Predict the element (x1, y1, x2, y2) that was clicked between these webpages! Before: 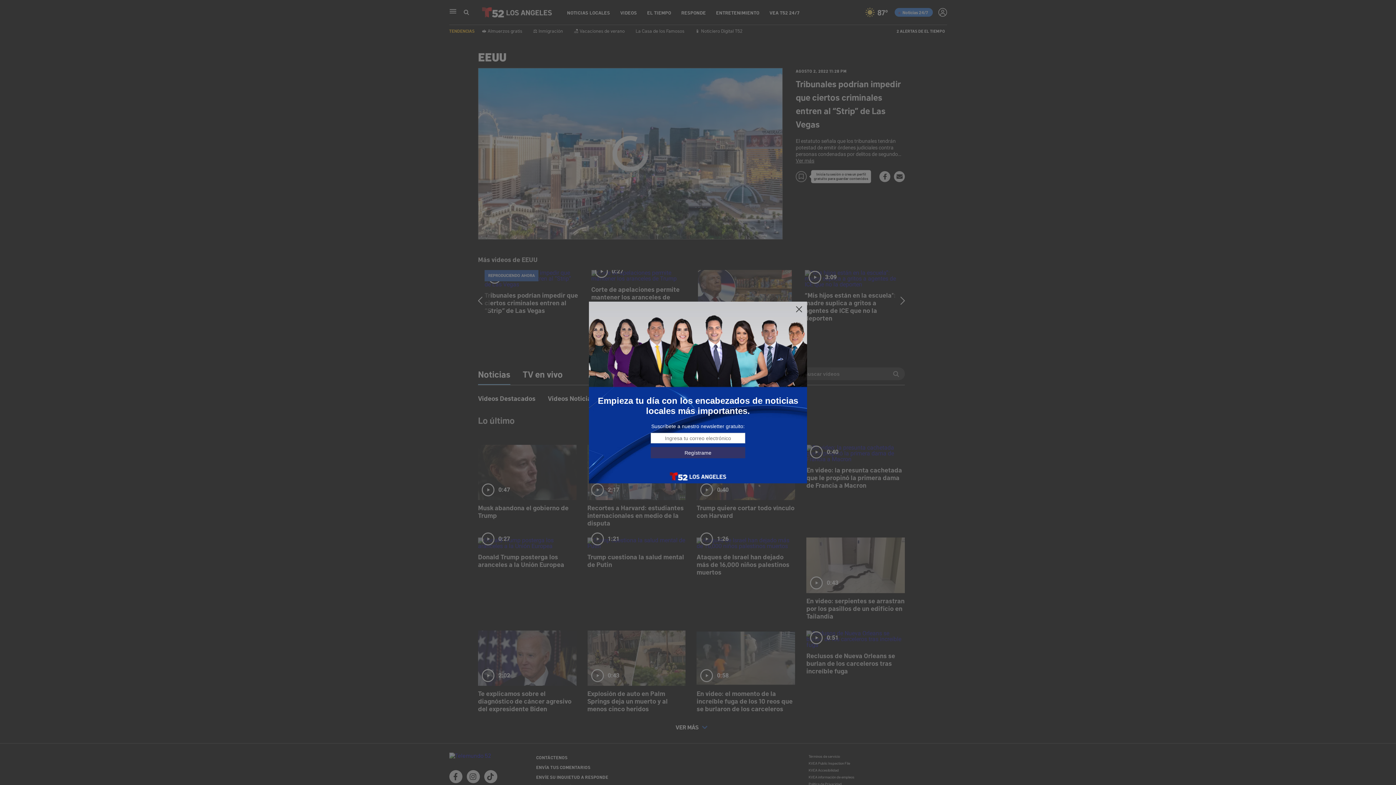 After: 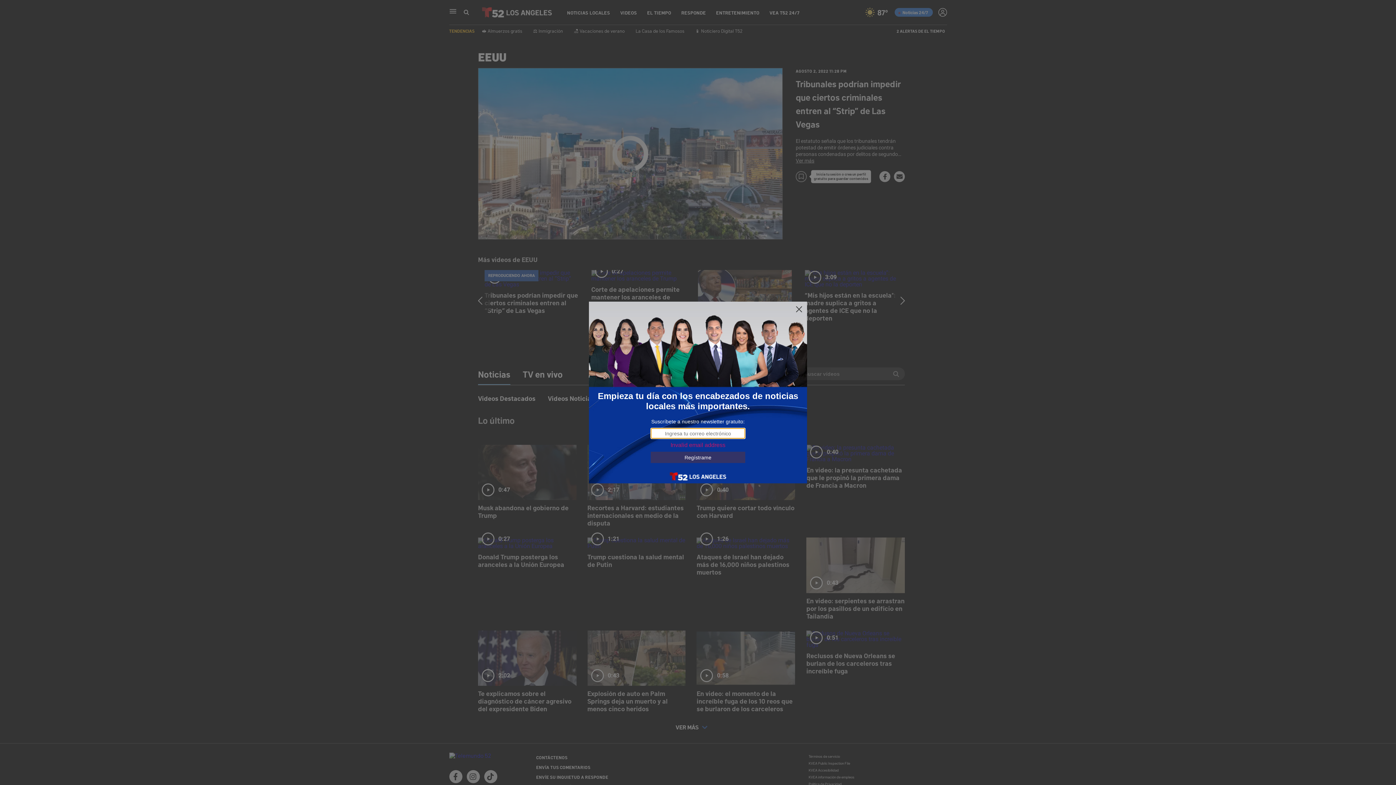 Action: label: Regístrame bbox: (650, 447, 745, 458)